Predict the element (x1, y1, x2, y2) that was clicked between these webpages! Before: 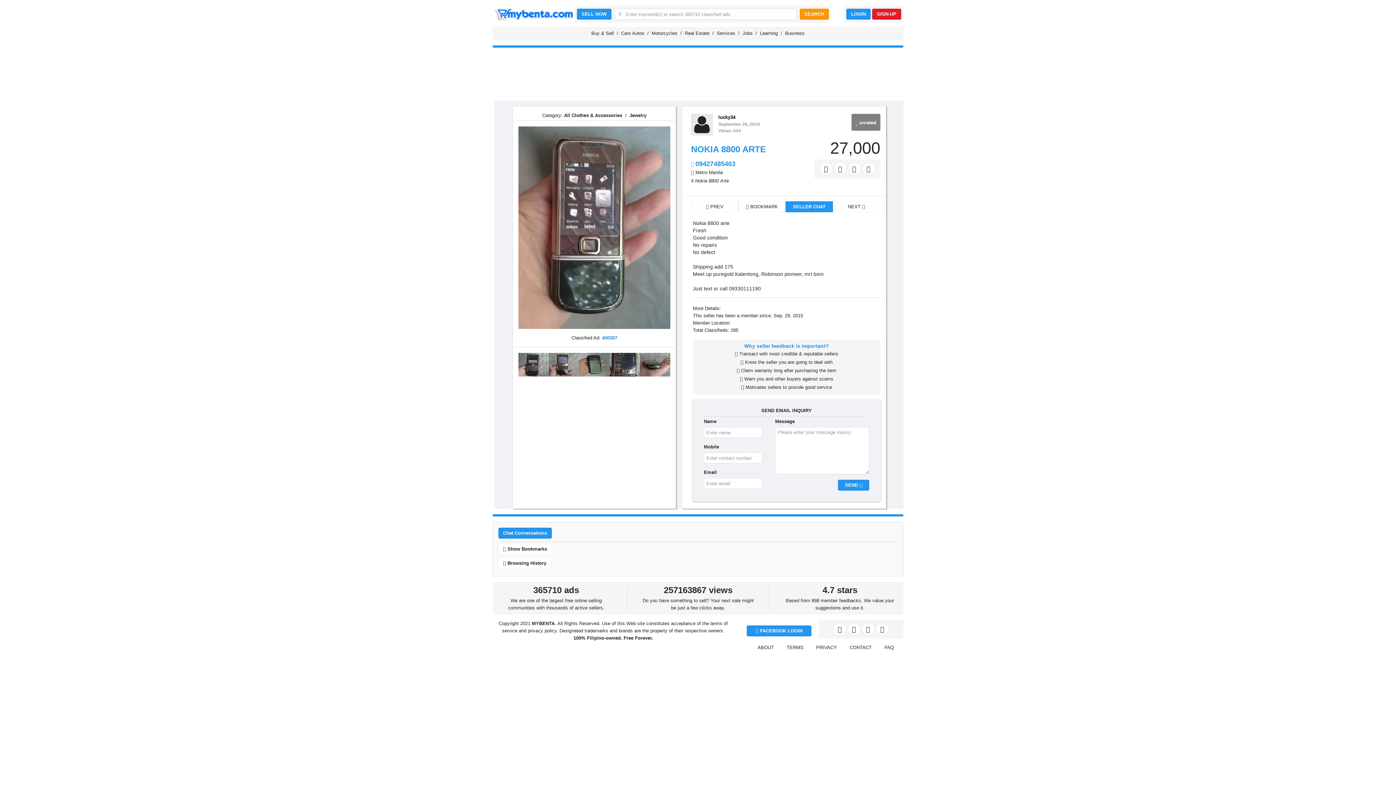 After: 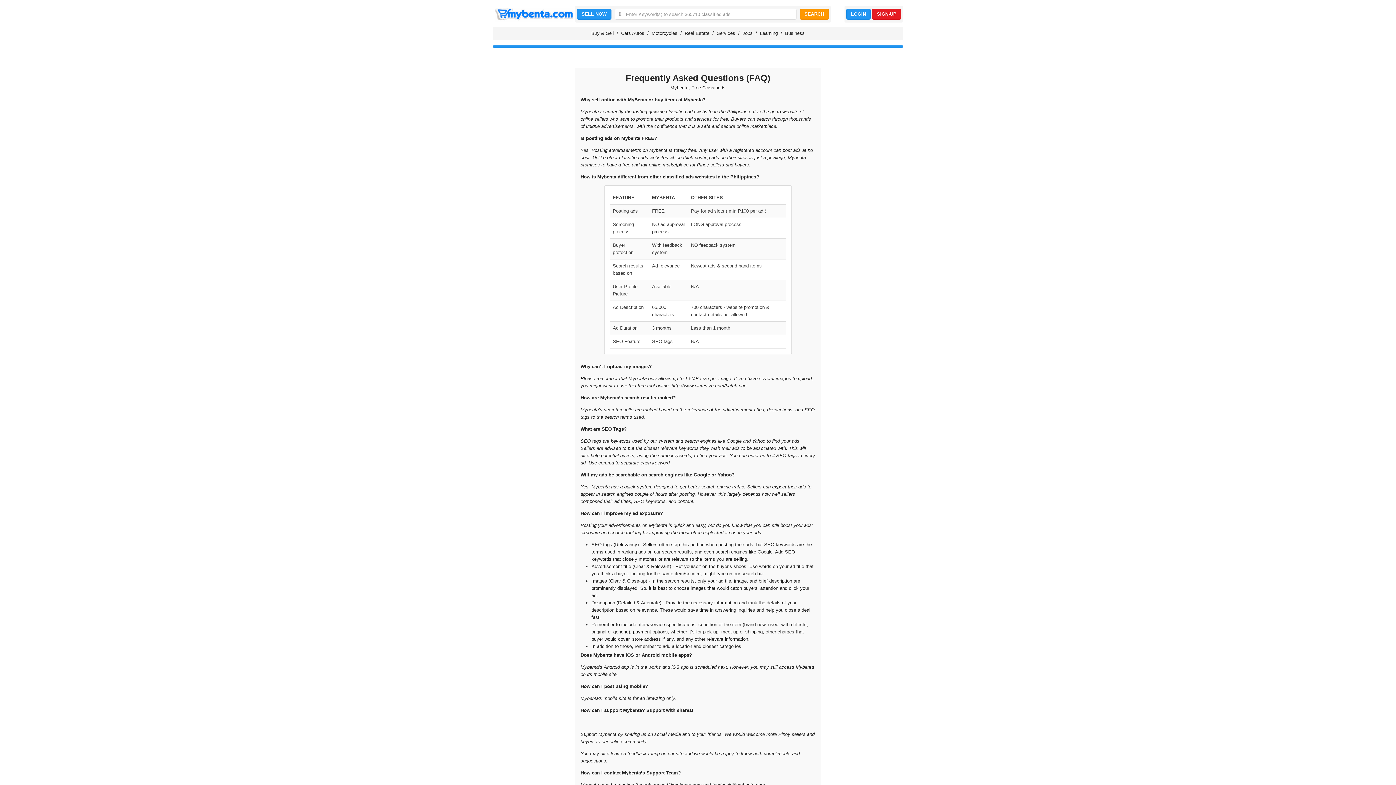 Action: label: FAQ bbox: (884, 645, 894, 650)